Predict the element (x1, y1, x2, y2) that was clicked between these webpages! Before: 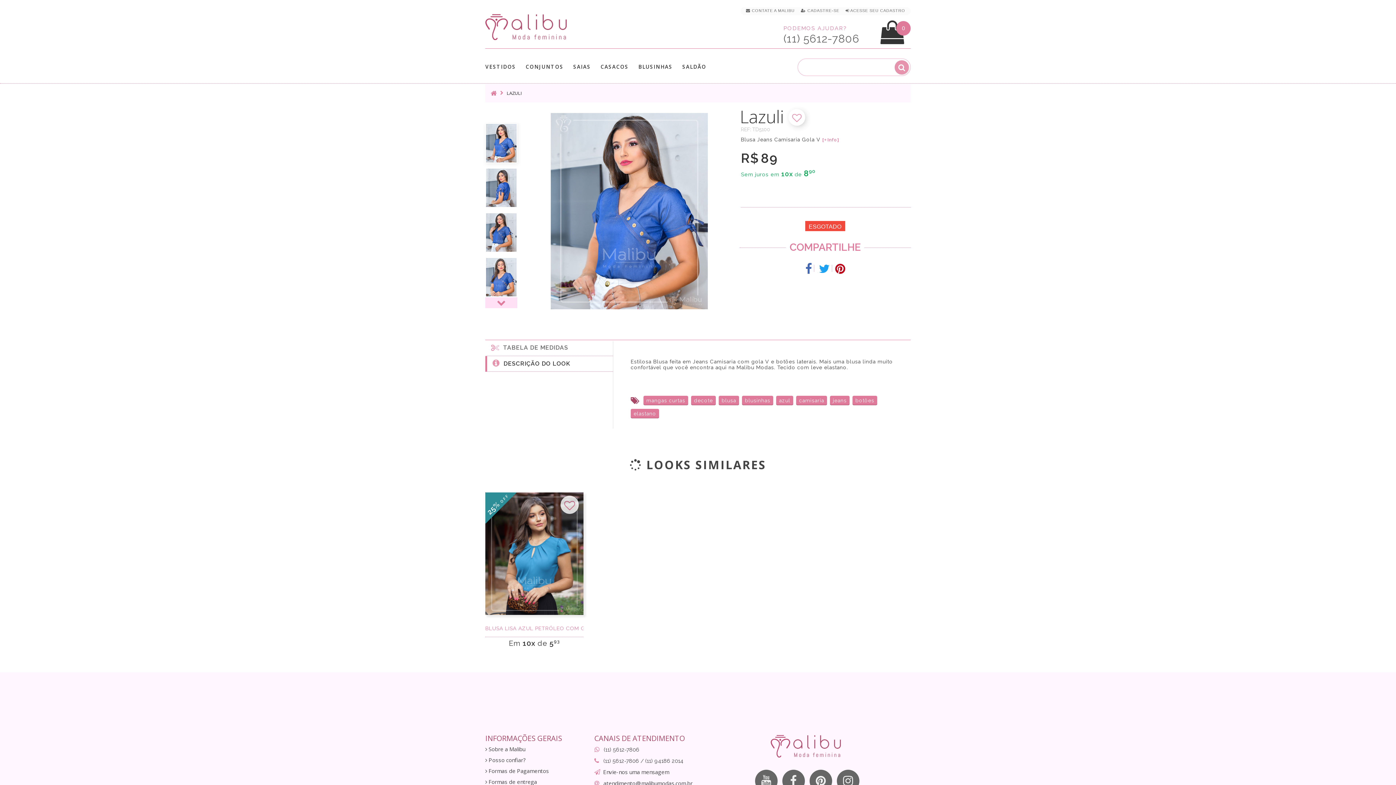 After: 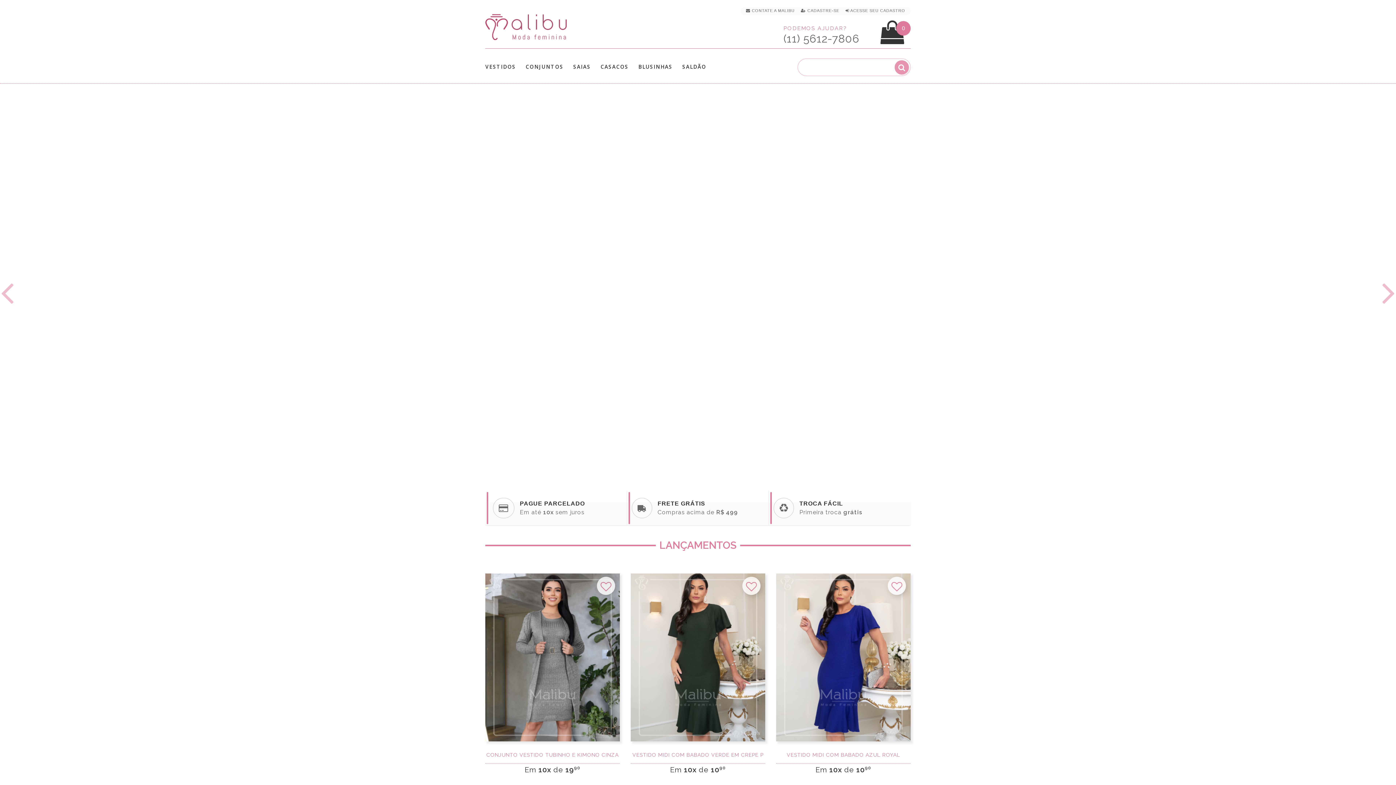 Action: bbox: (485, 13, 569, 40)